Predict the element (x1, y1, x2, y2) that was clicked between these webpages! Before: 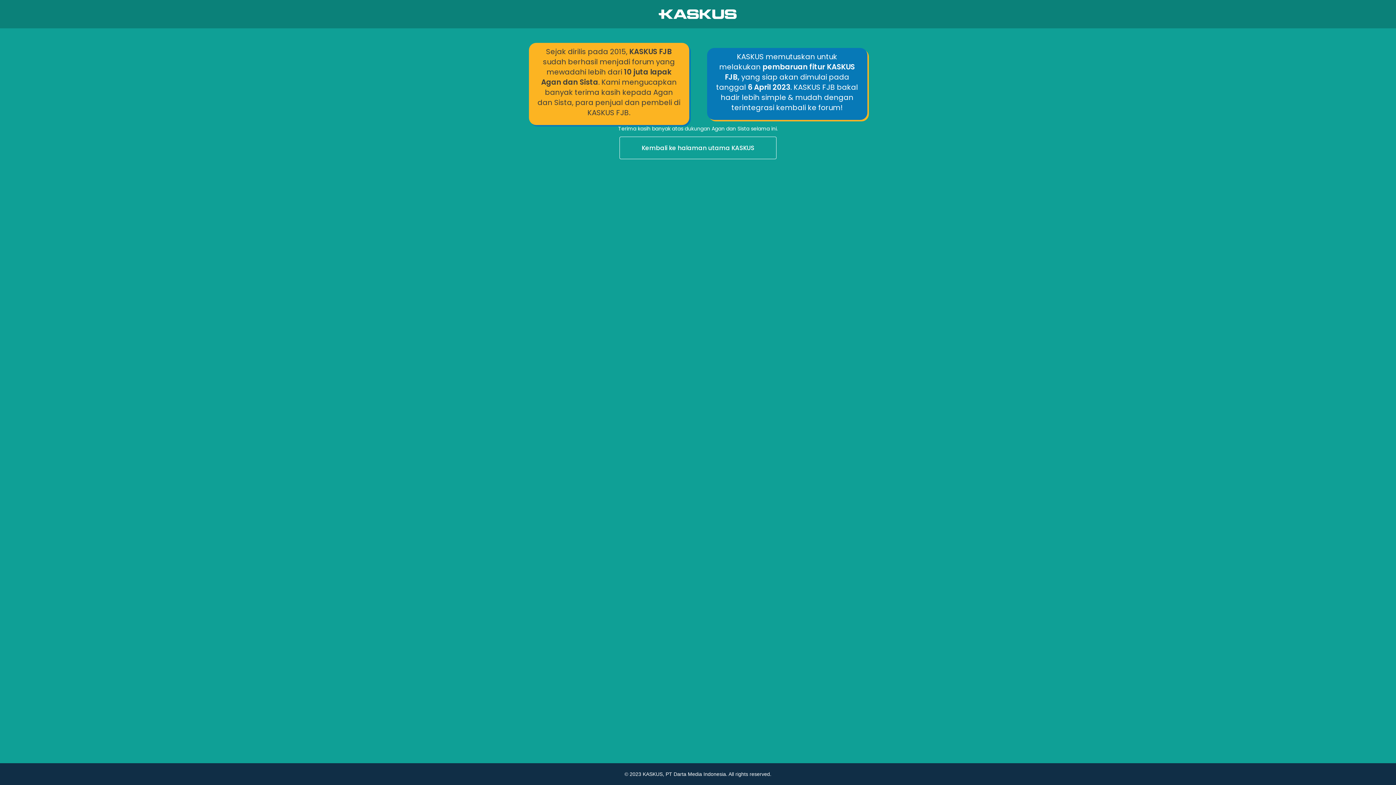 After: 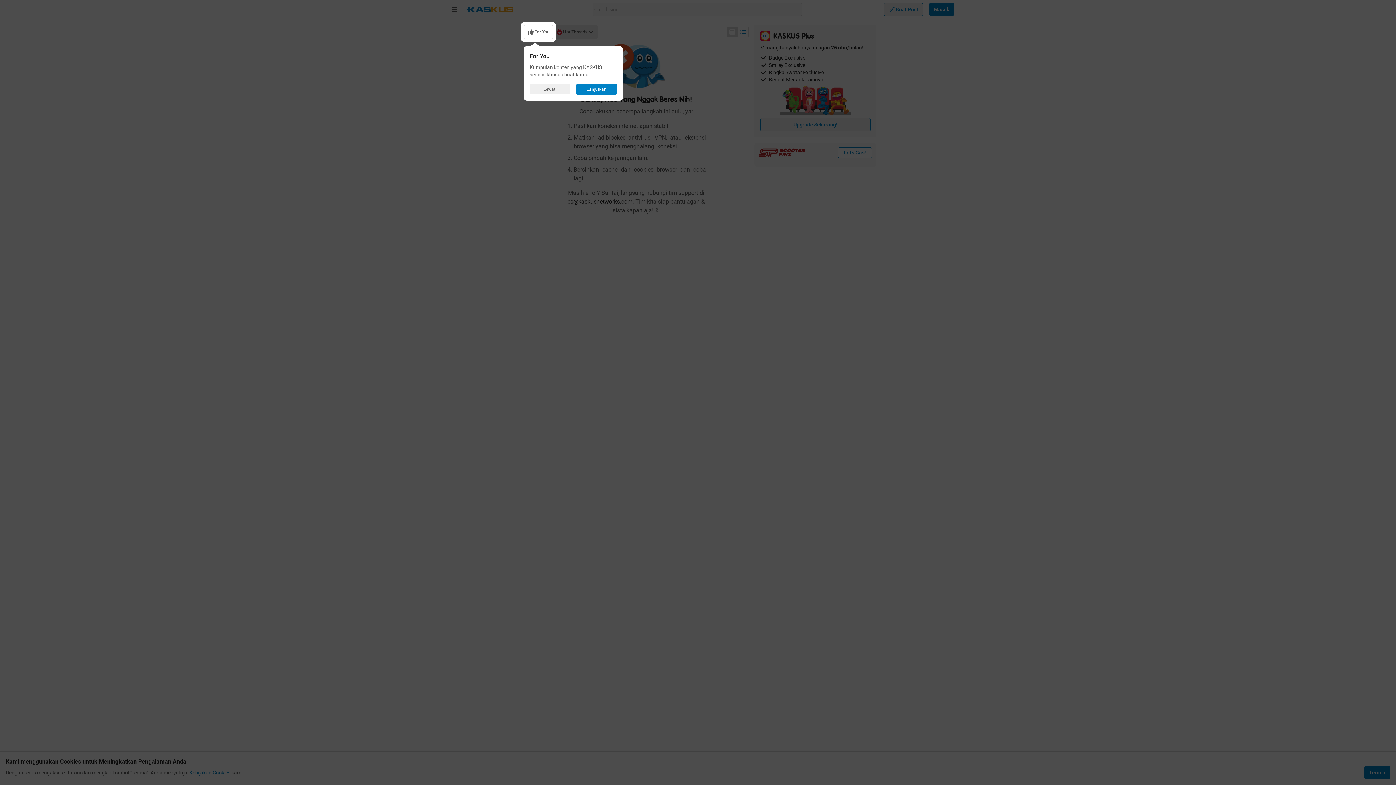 Action: bbox: (0, 136, 1396, 160) label: Kembali ke halaman utama KASKUS